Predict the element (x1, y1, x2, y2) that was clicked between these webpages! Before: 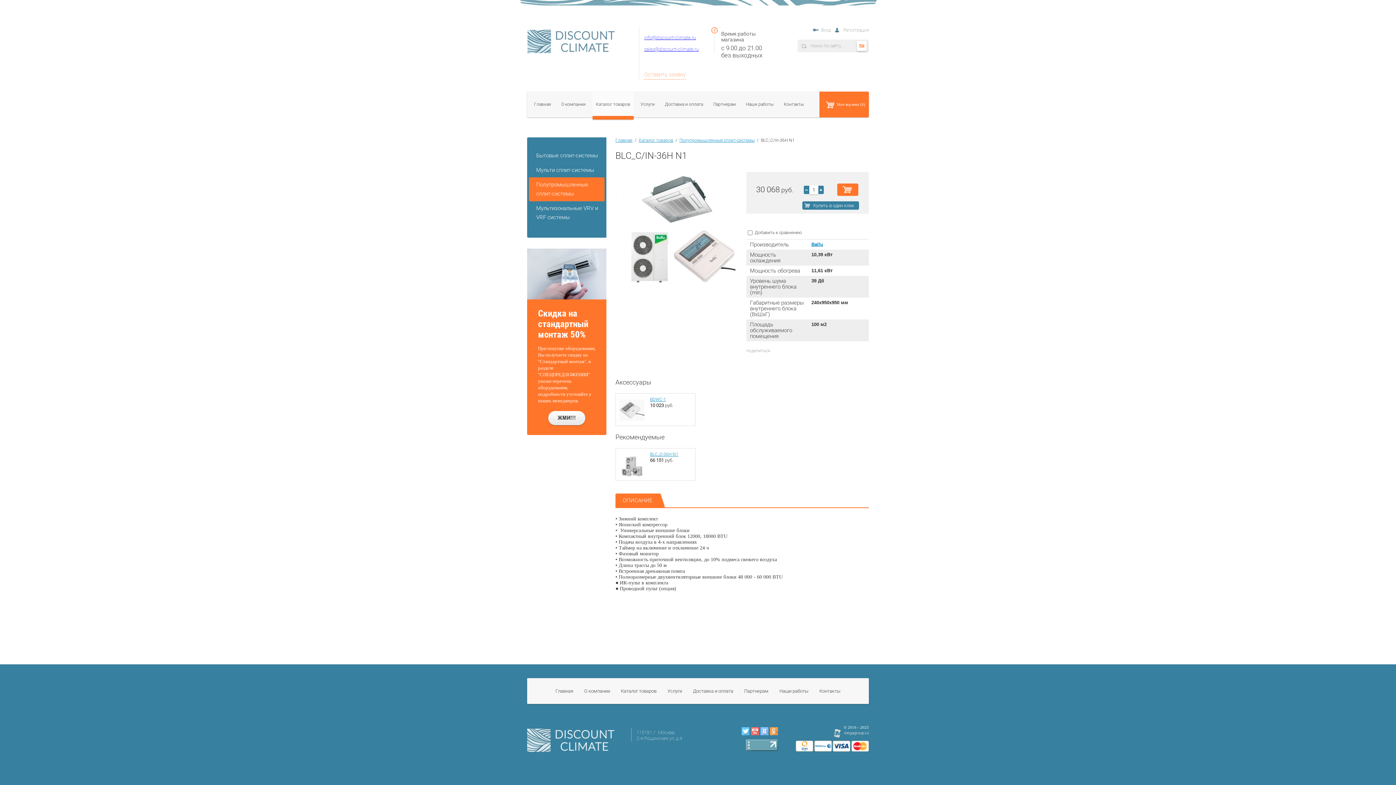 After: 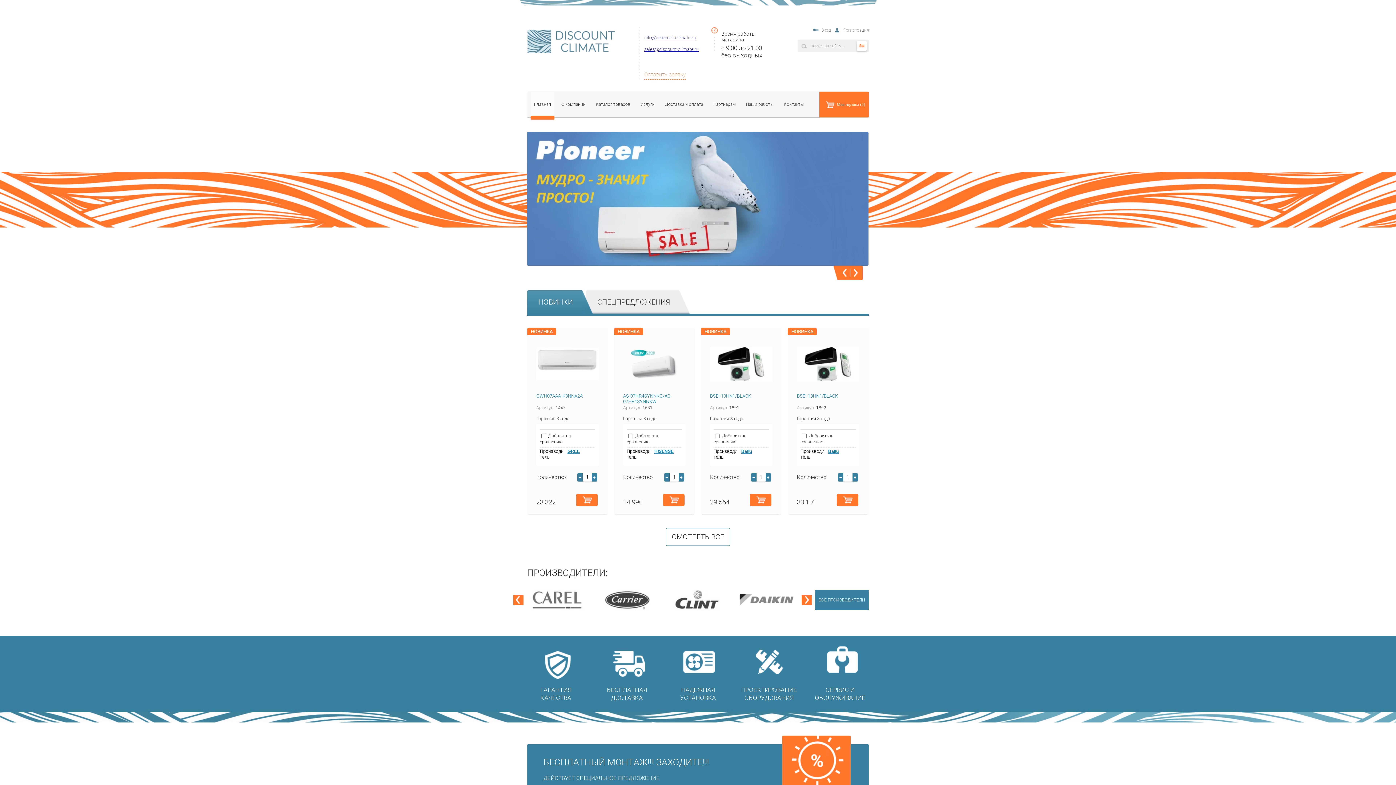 Action: bbox: (527, 747, 614, 753)